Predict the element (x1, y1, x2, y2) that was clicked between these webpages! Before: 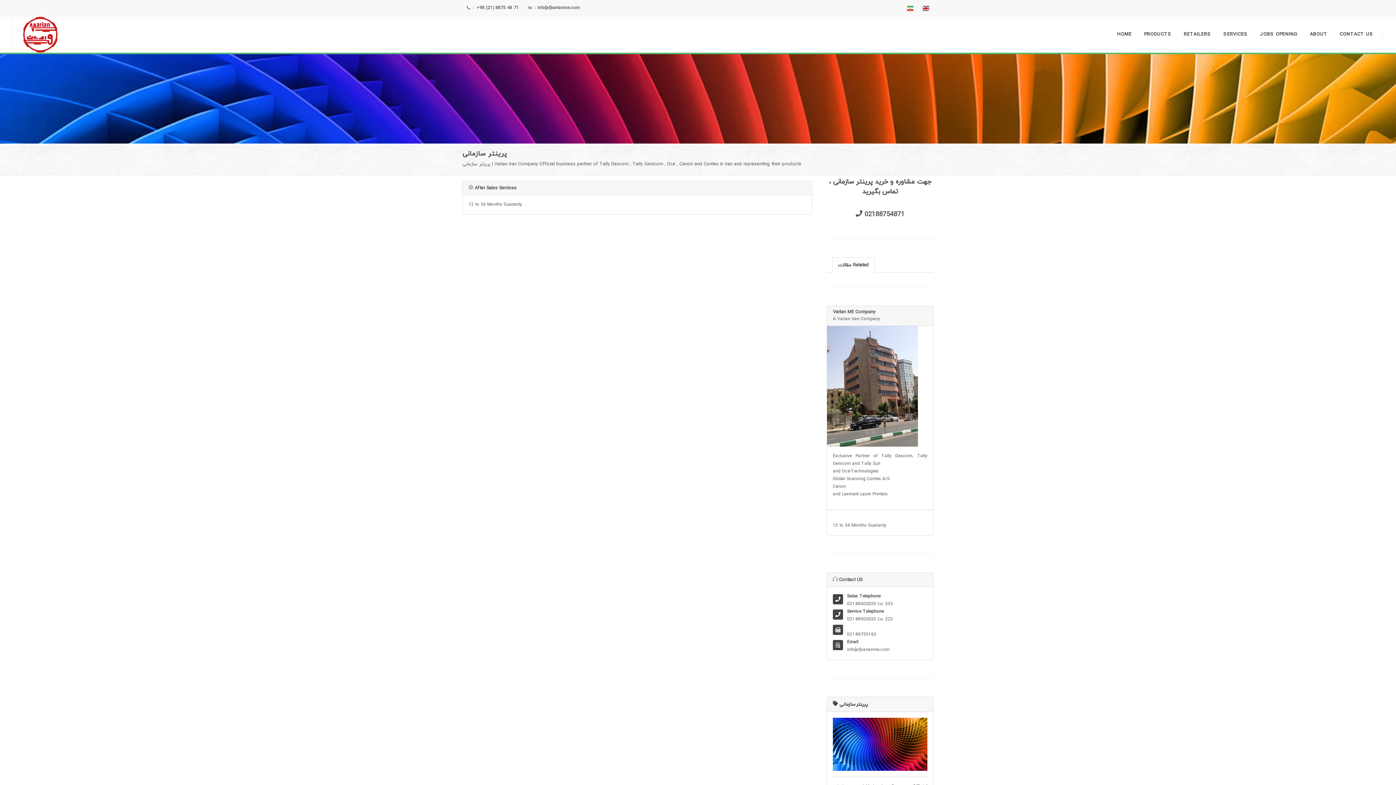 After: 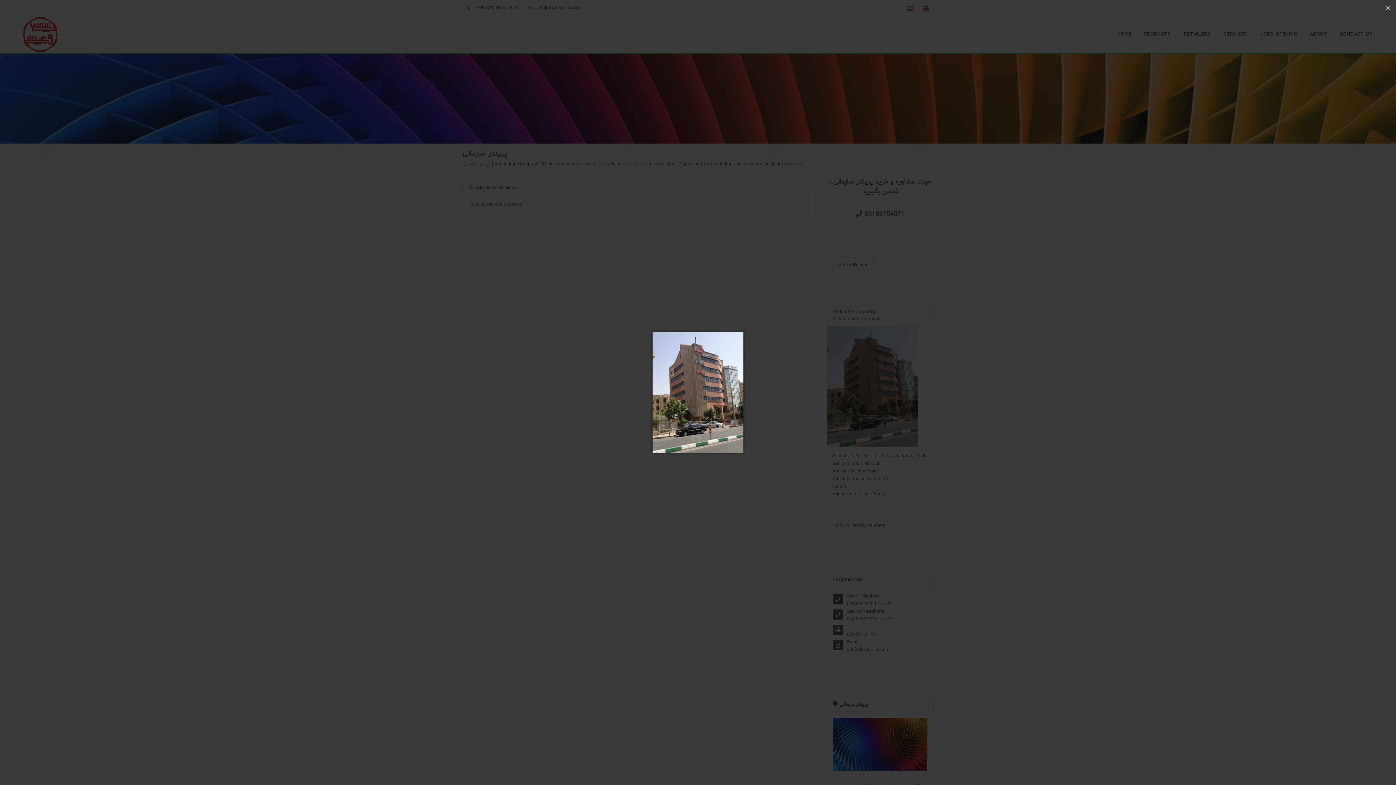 Action: label: Varian bbox: (827, 382, 918, 389)